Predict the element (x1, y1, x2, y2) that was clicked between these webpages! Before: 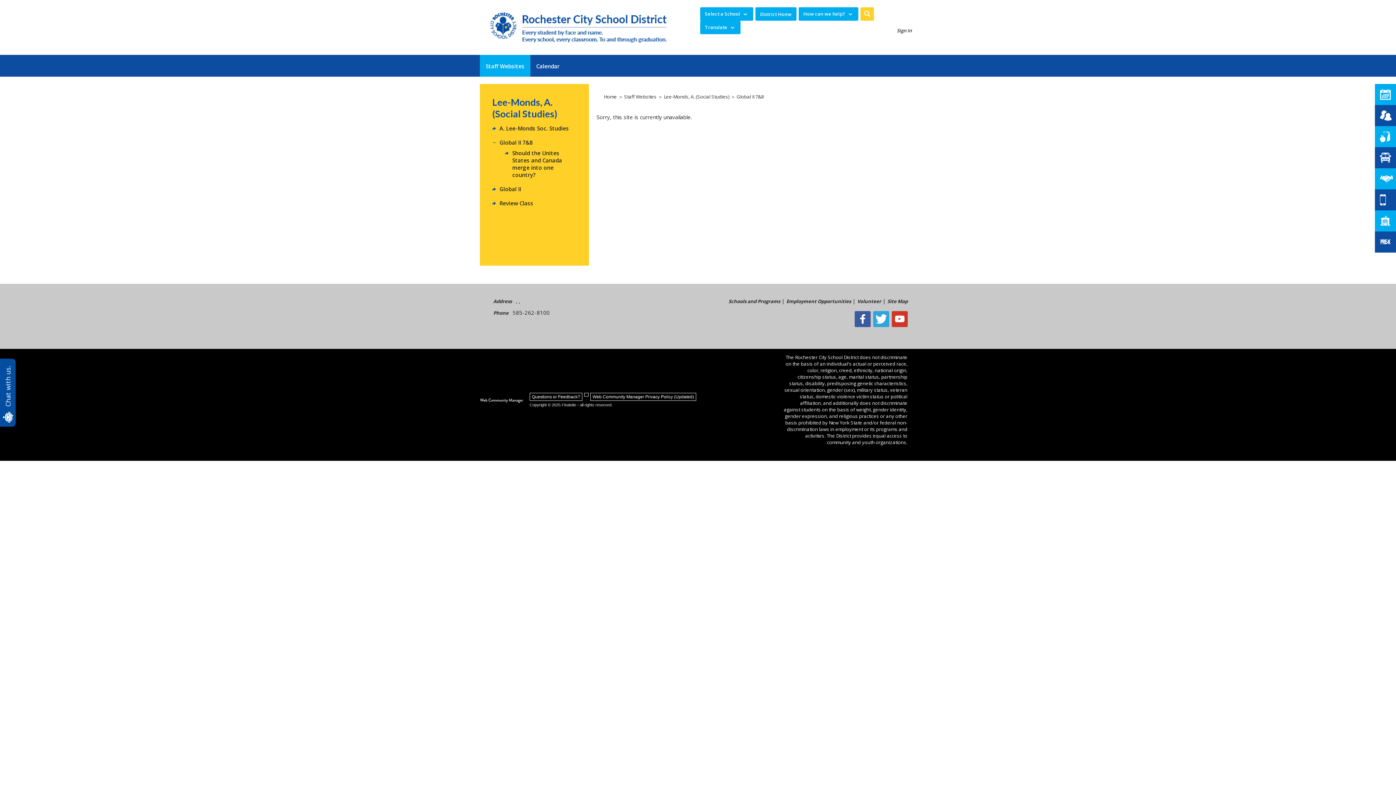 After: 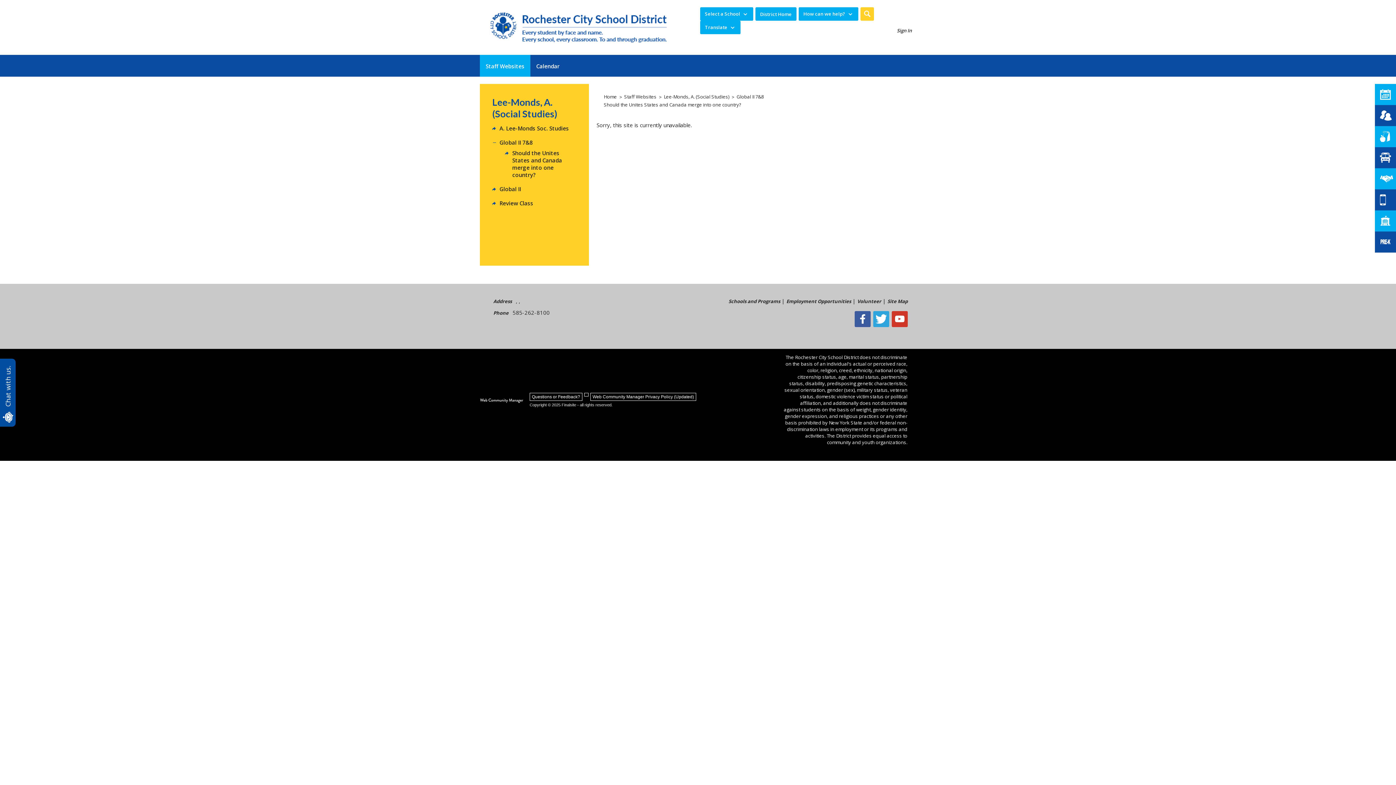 Action: label: Should the Unites States and Canada merge into one country? bbox: (512, 149, 576, 178)